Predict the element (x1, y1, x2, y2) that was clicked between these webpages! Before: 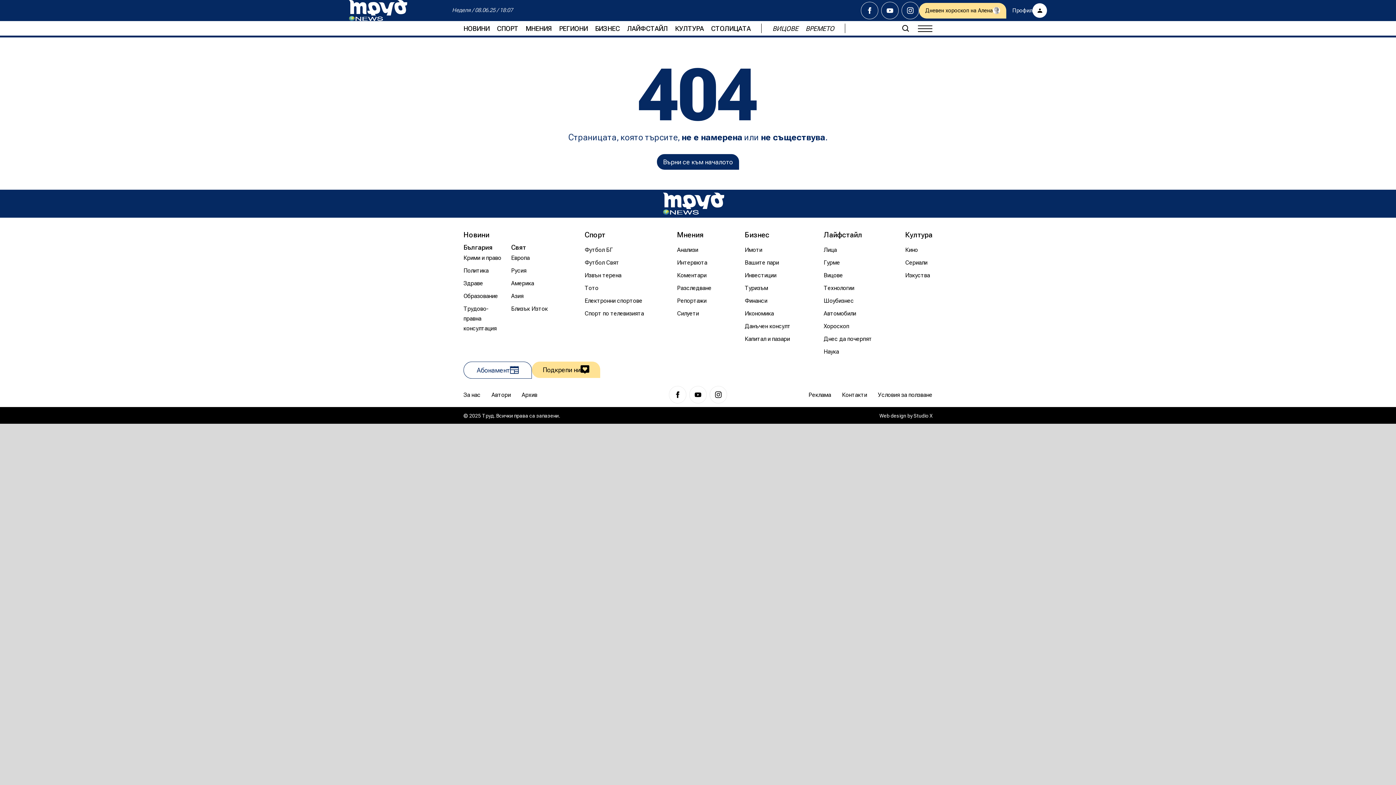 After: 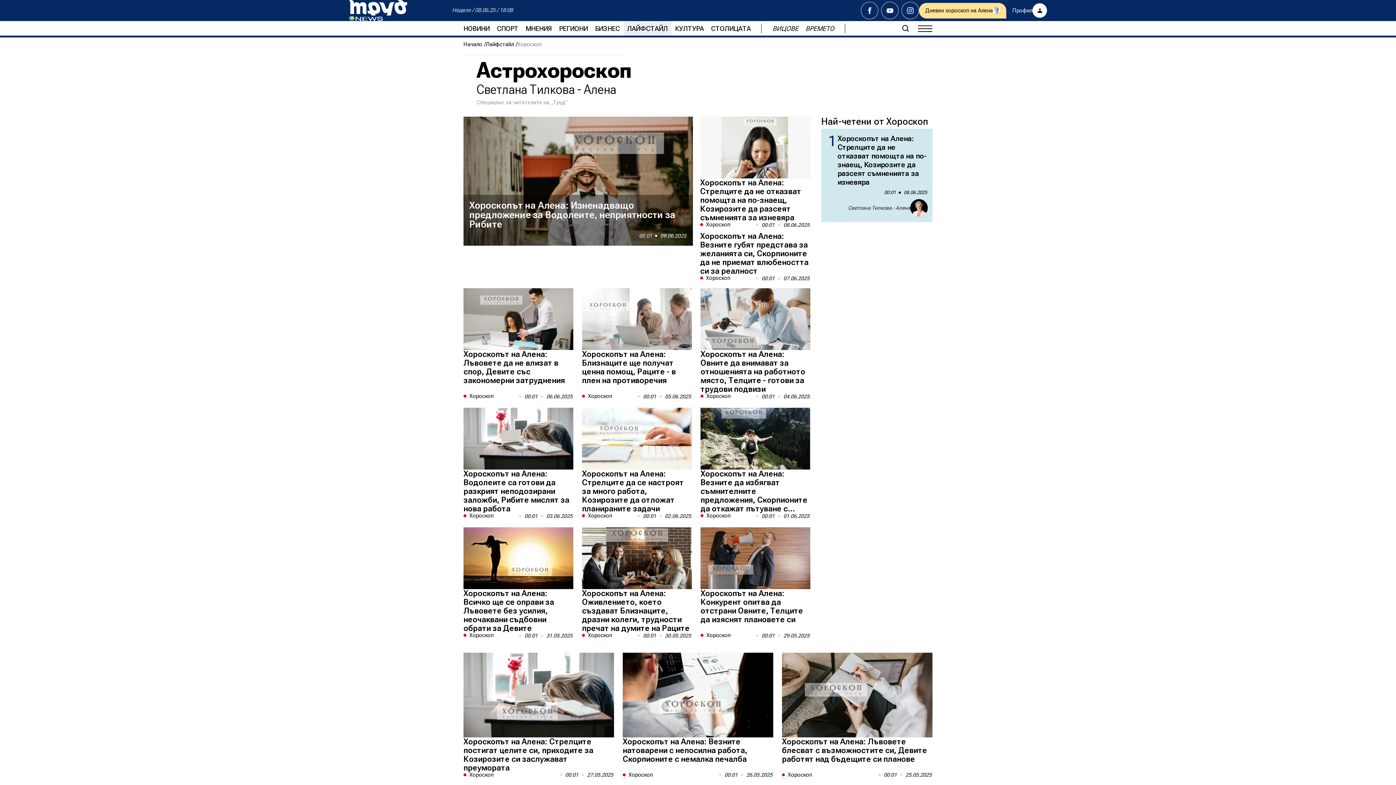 Action: label: Дневен хороскоп на Алена bbox: (919, 2, 1006, 18)